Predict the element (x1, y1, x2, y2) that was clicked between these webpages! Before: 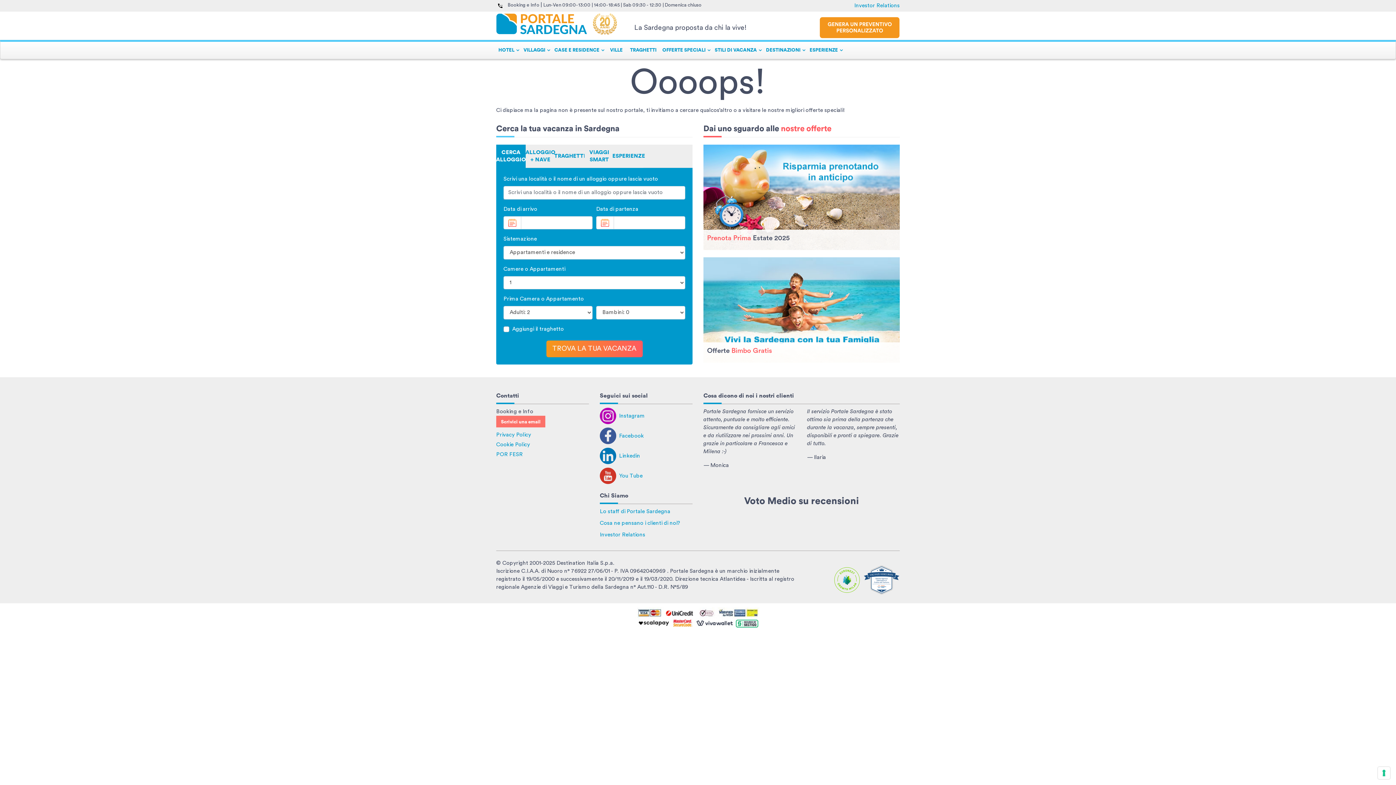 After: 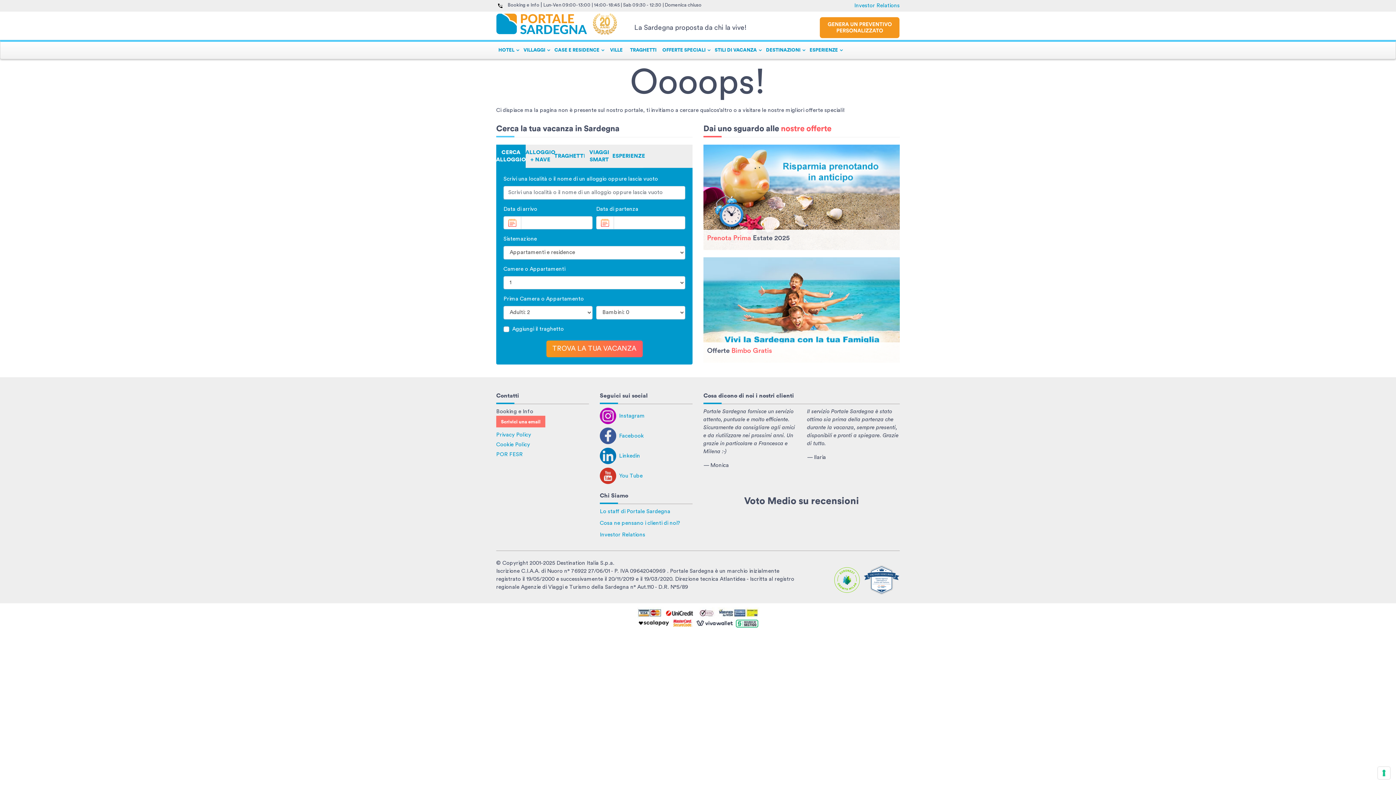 Action: bbox: (860, 565, 900, 595)